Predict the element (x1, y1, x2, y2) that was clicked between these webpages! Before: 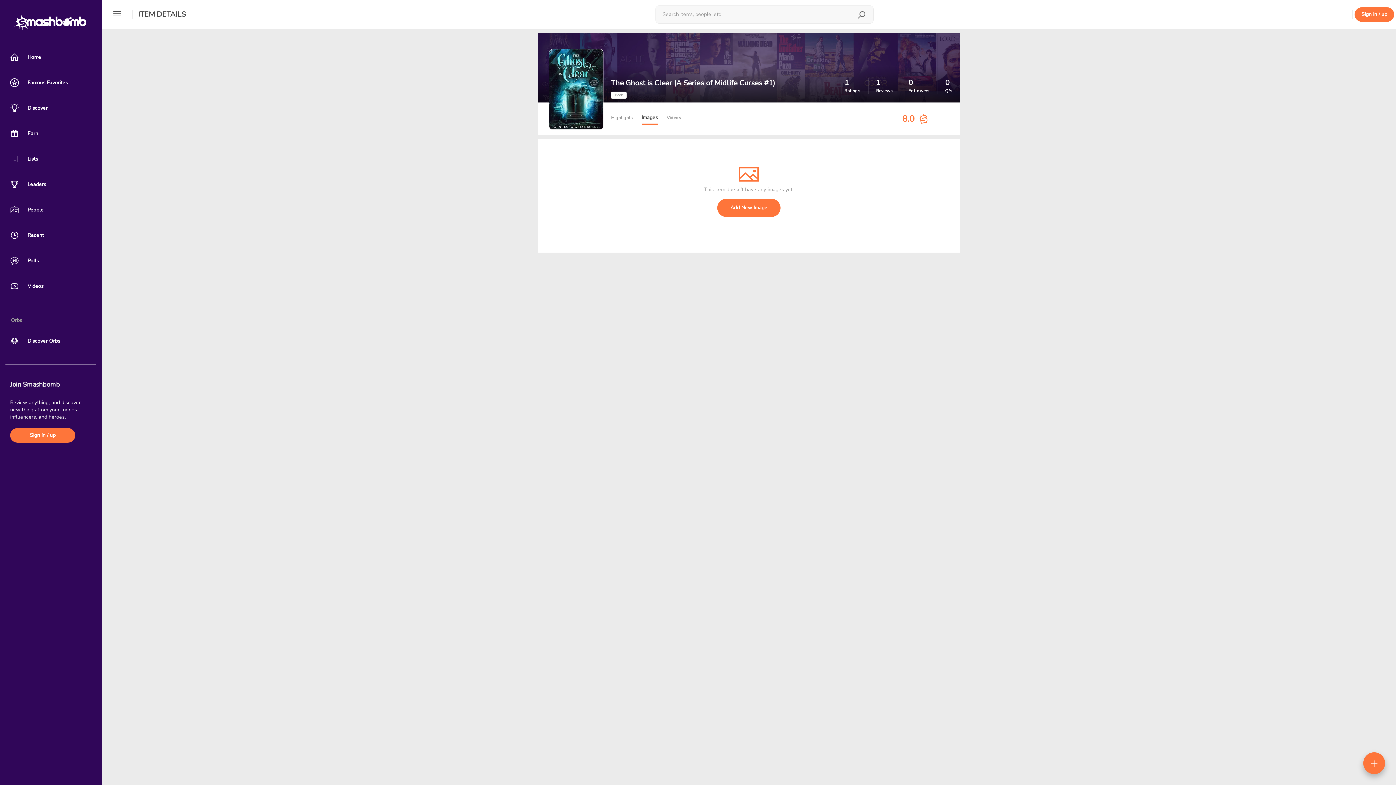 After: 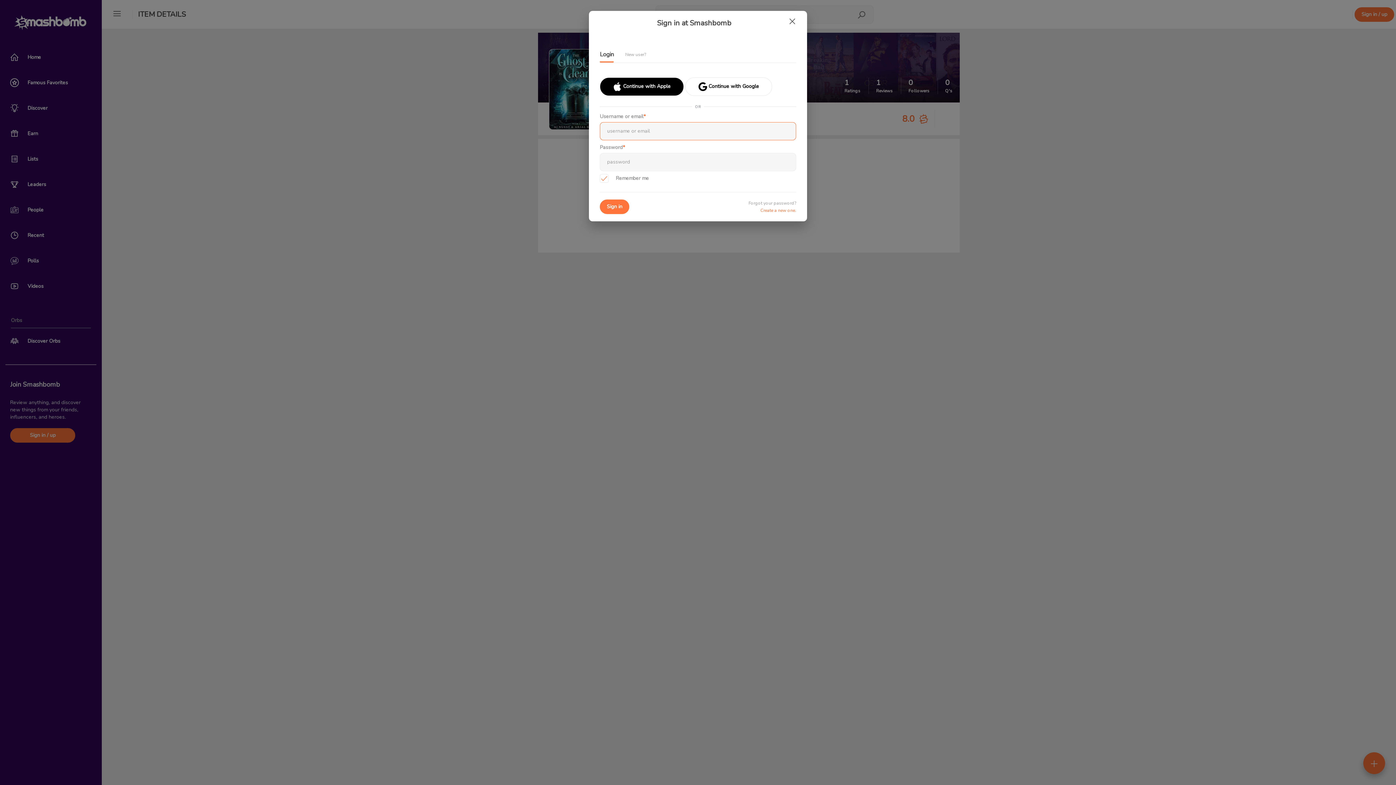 Action: bbox: (10, 428, 75, 442) label: Sign in / up